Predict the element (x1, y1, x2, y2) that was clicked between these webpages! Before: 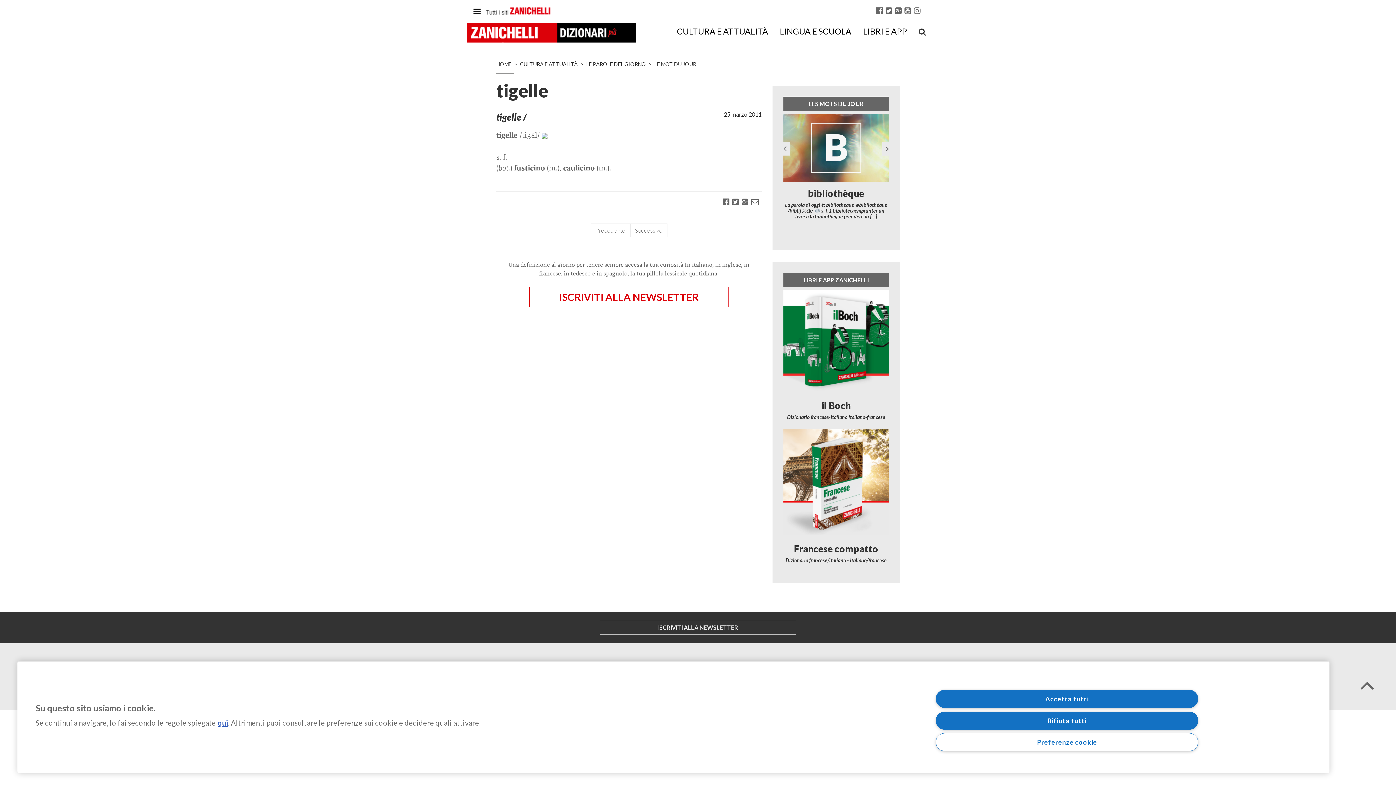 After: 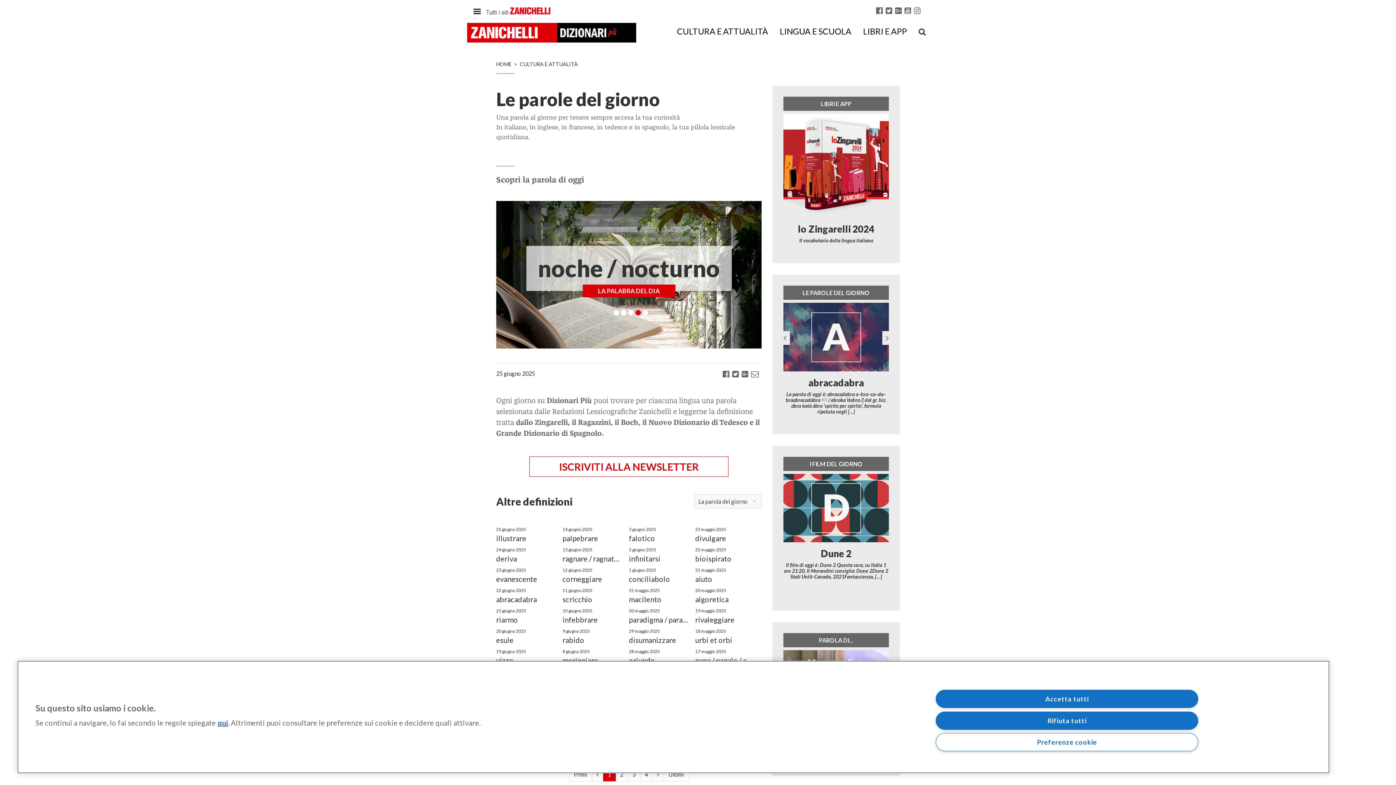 Action: bbox: (586, 61, 646, 67) label: LE PAROLE DEL GIORNO